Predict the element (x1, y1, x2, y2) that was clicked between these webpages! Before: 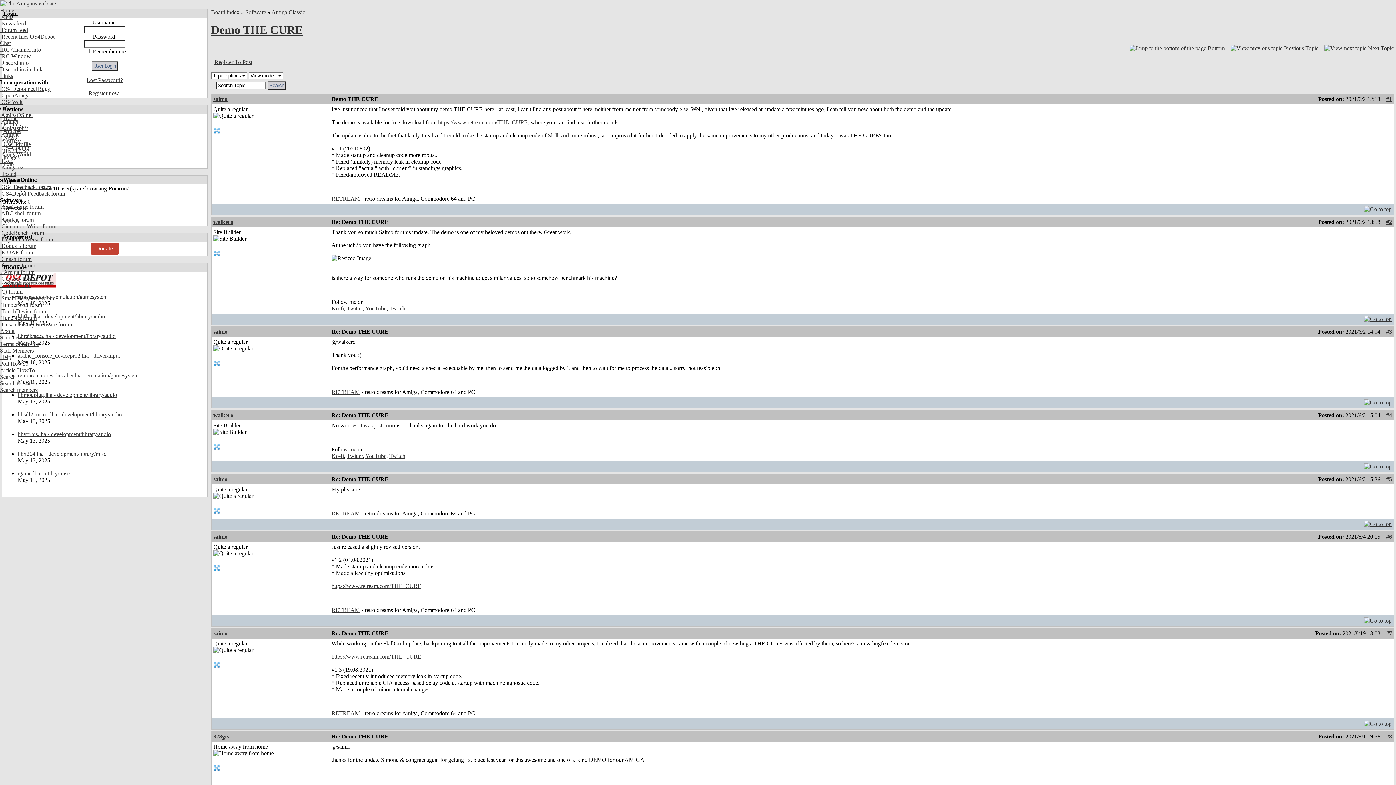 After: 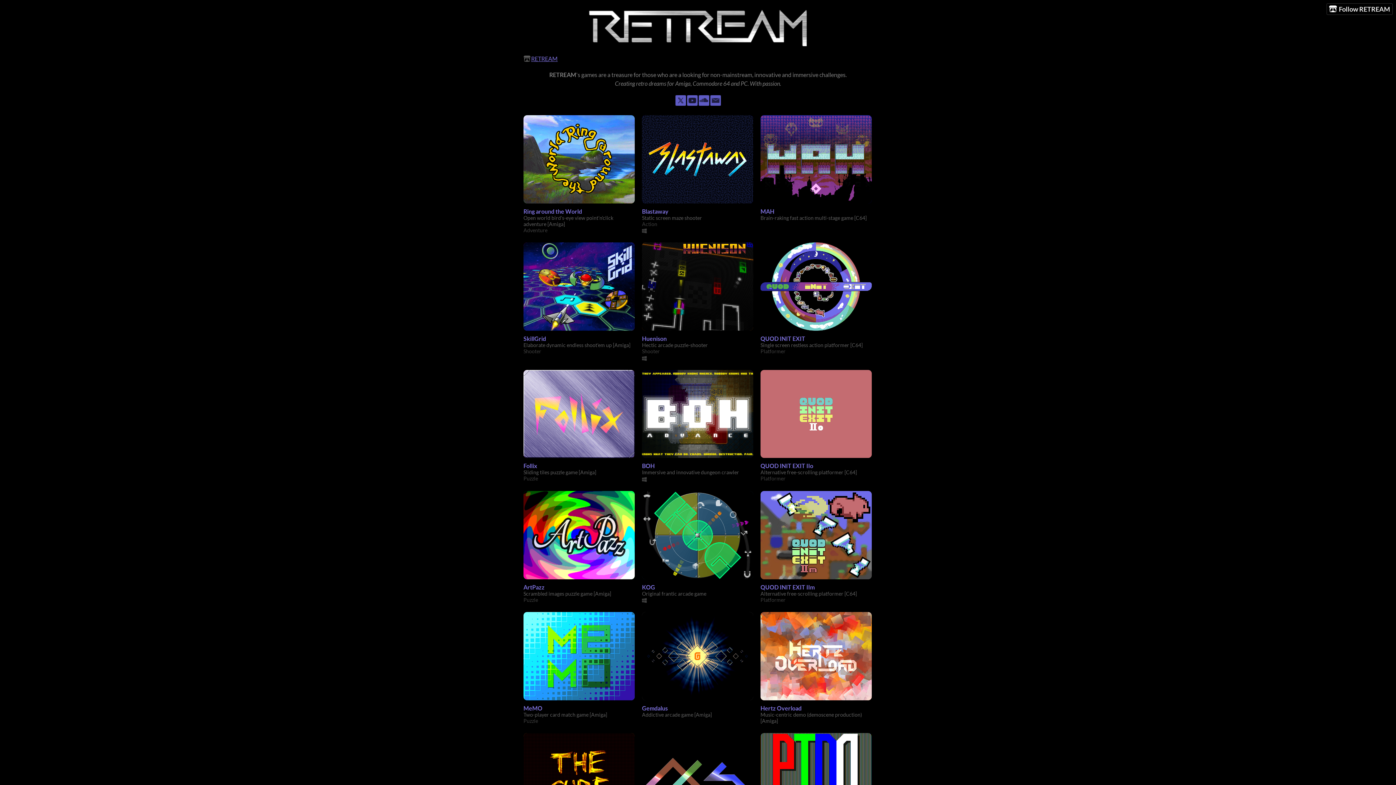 Action: label: RETREAM bbox: (331, 389, 360, 395)